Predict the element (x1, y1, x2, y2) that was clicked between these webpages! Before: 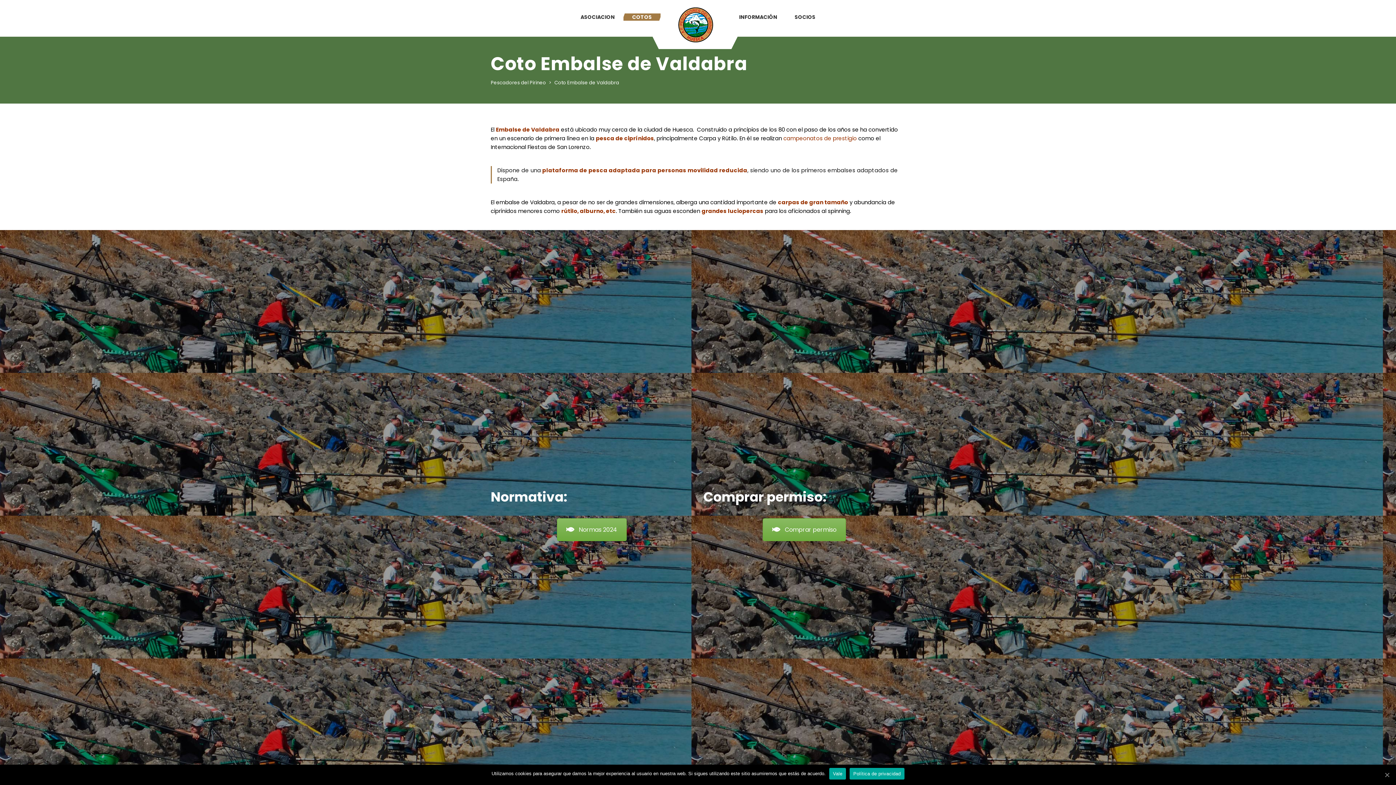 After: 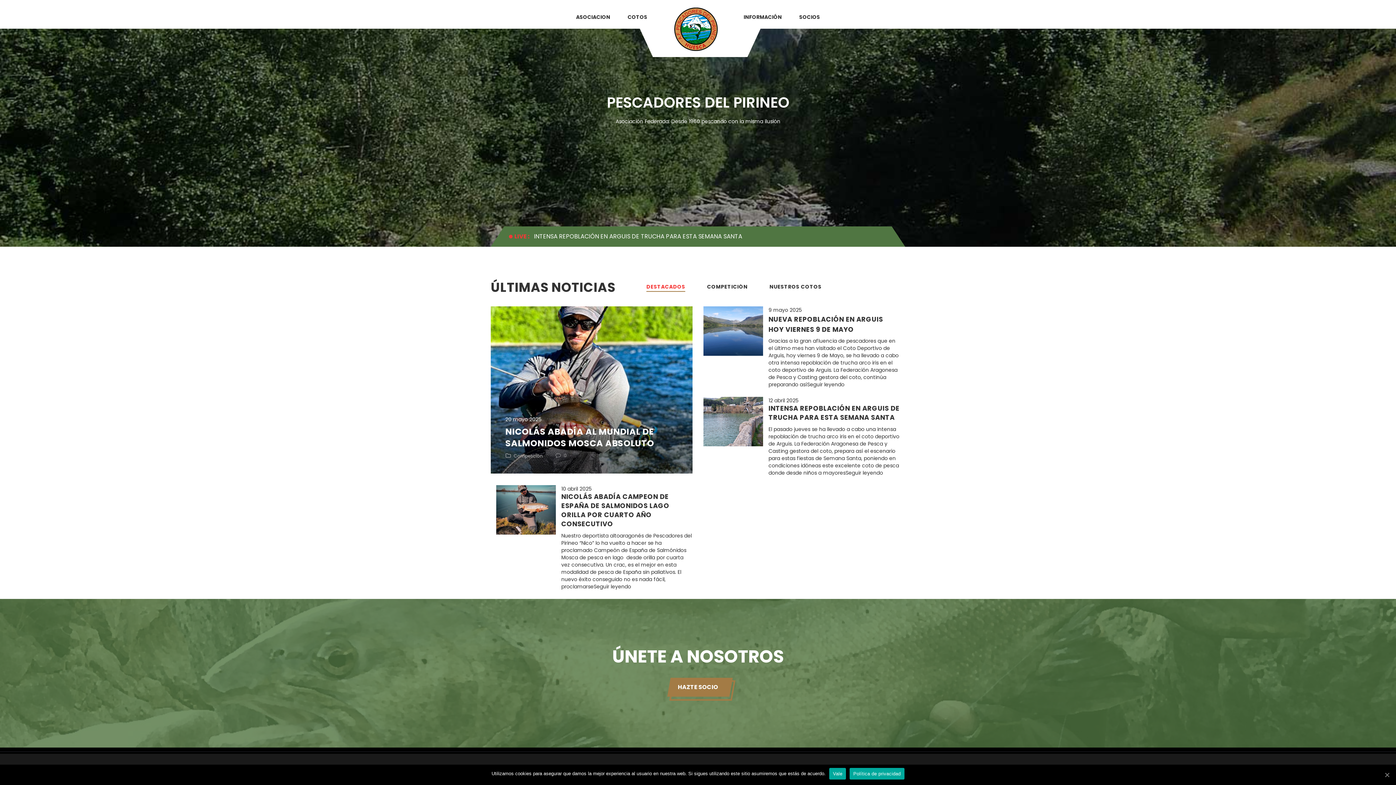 Action: label: Pescadores del Pirineo bbox: (490, 79, 546, 86)